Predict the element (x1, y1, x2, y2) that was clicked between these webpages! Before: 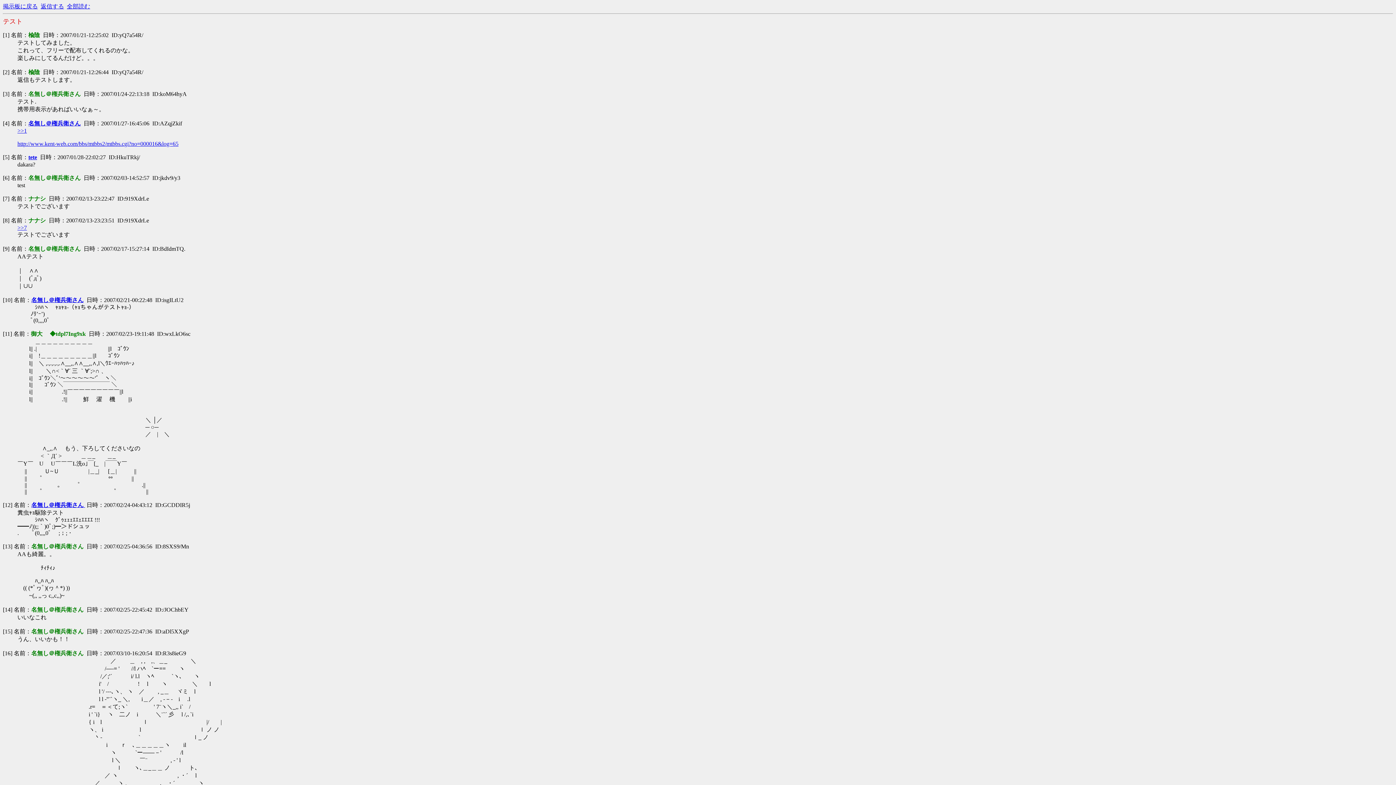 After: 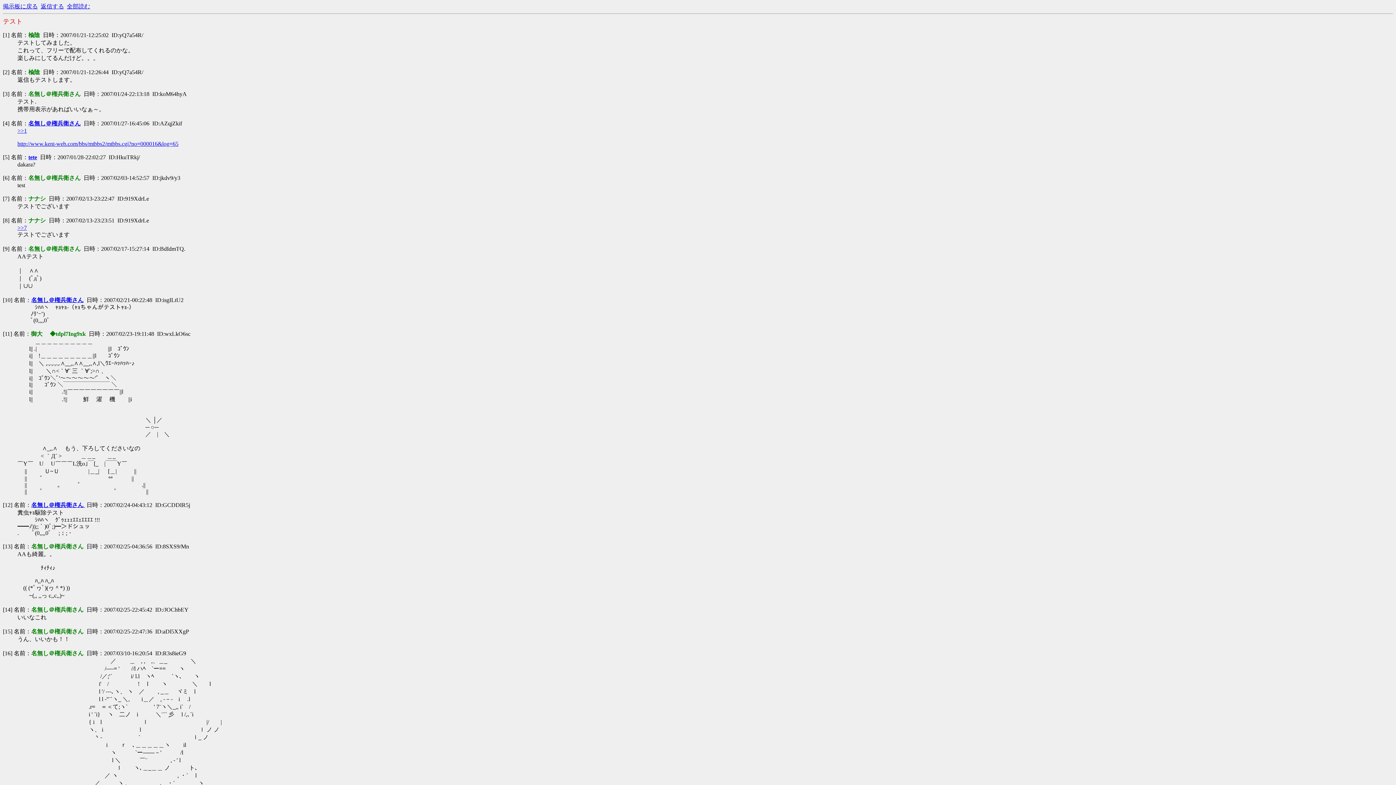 Action: label: tete bbox: (28, 154, 37, 160)